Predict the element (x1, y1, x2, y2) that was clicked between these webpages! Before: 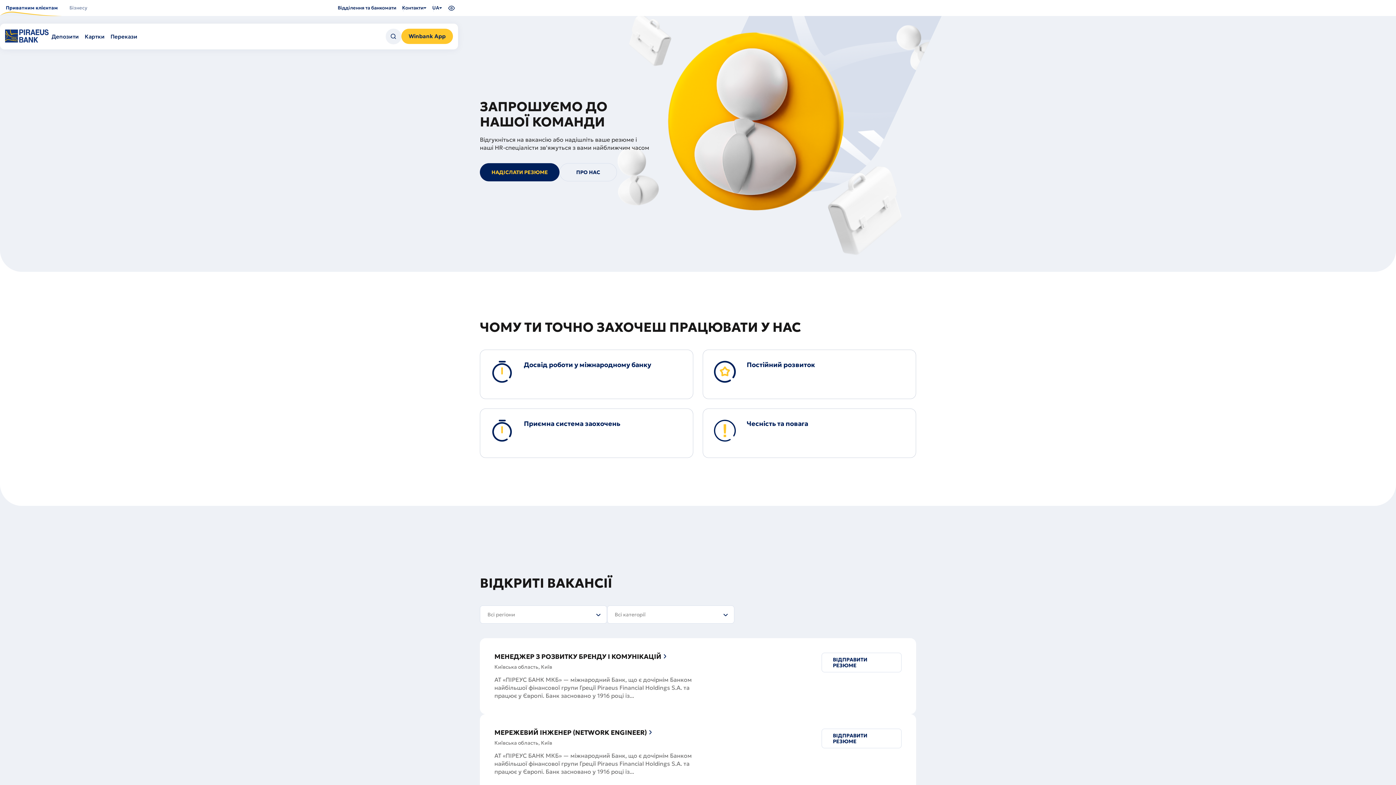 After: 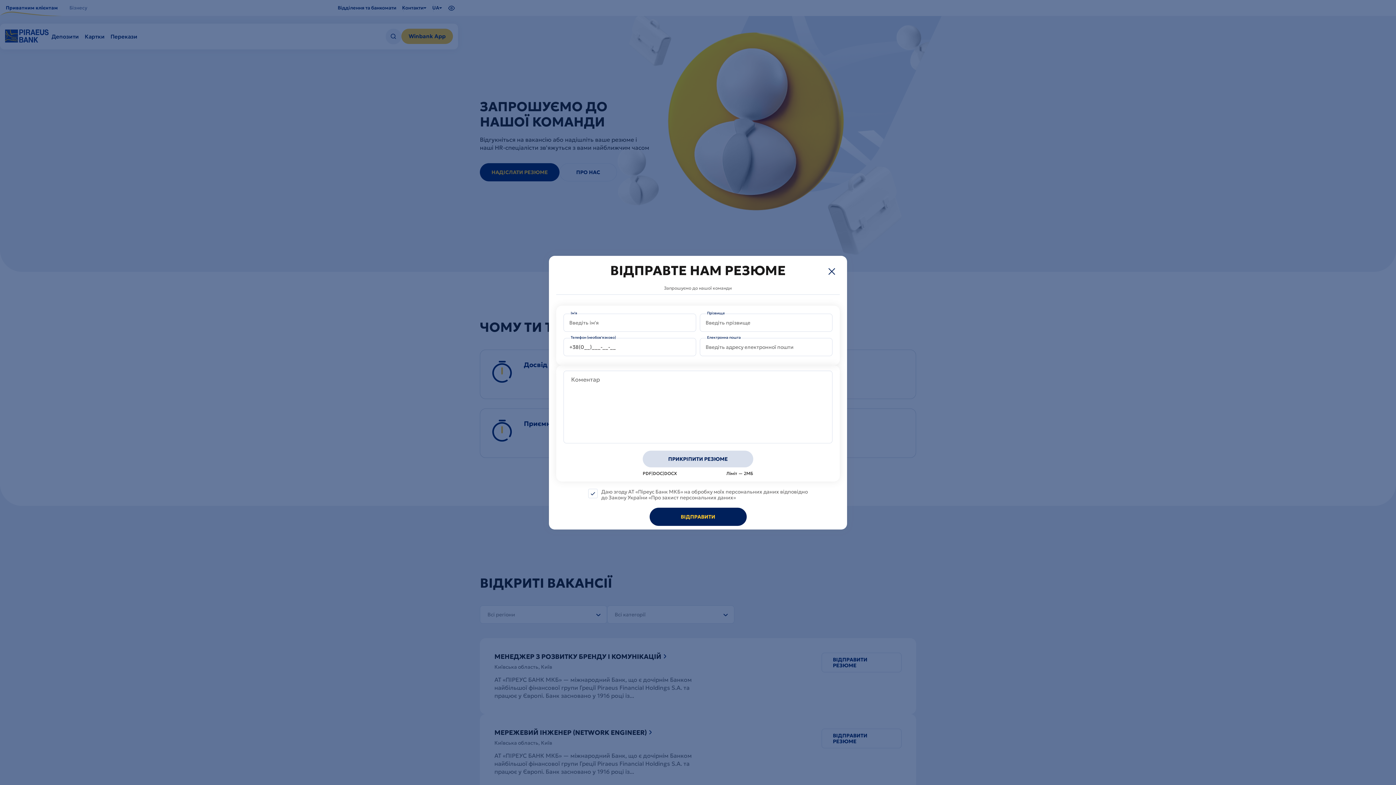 Action: bbox: (480, 163, 559, 181) label: НАДІСЛАТИ РЕЗЮМЕ